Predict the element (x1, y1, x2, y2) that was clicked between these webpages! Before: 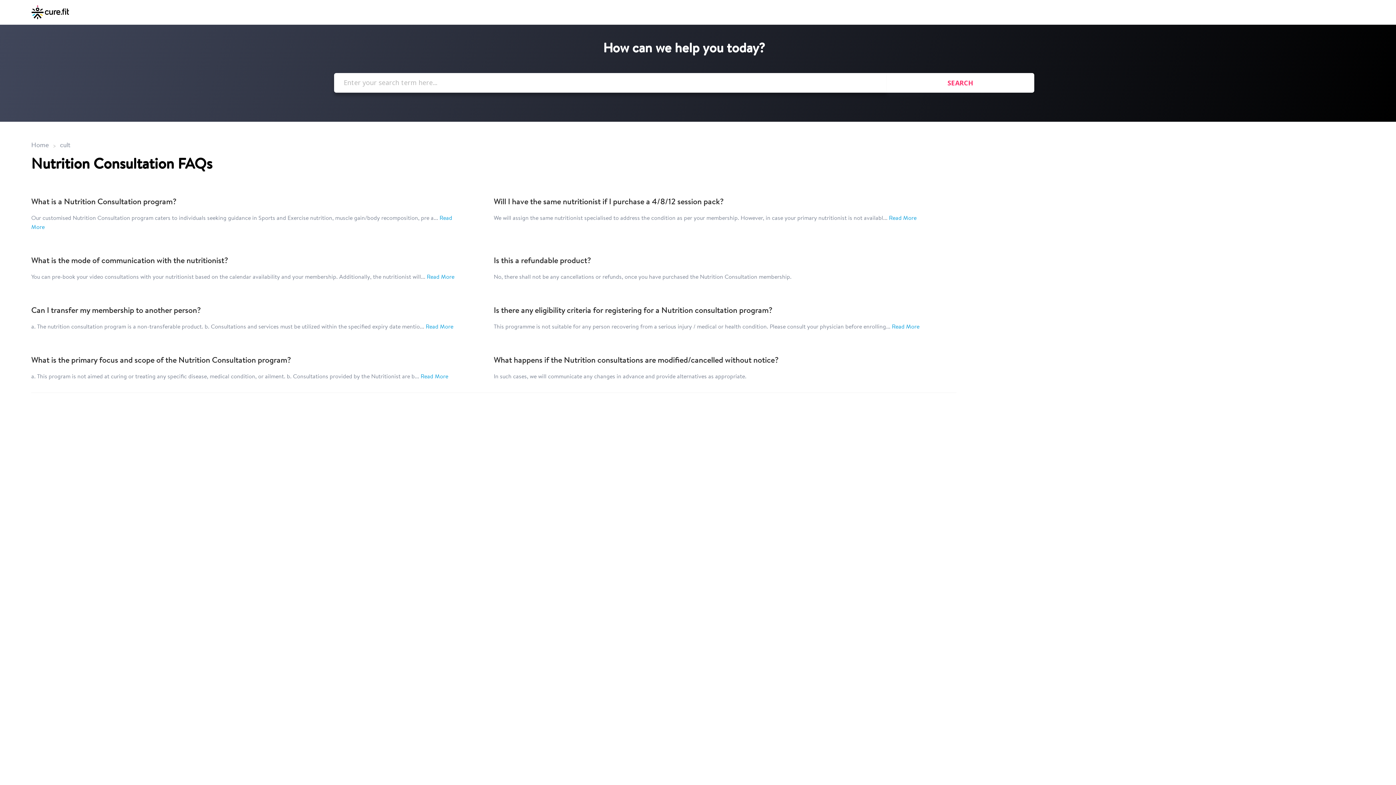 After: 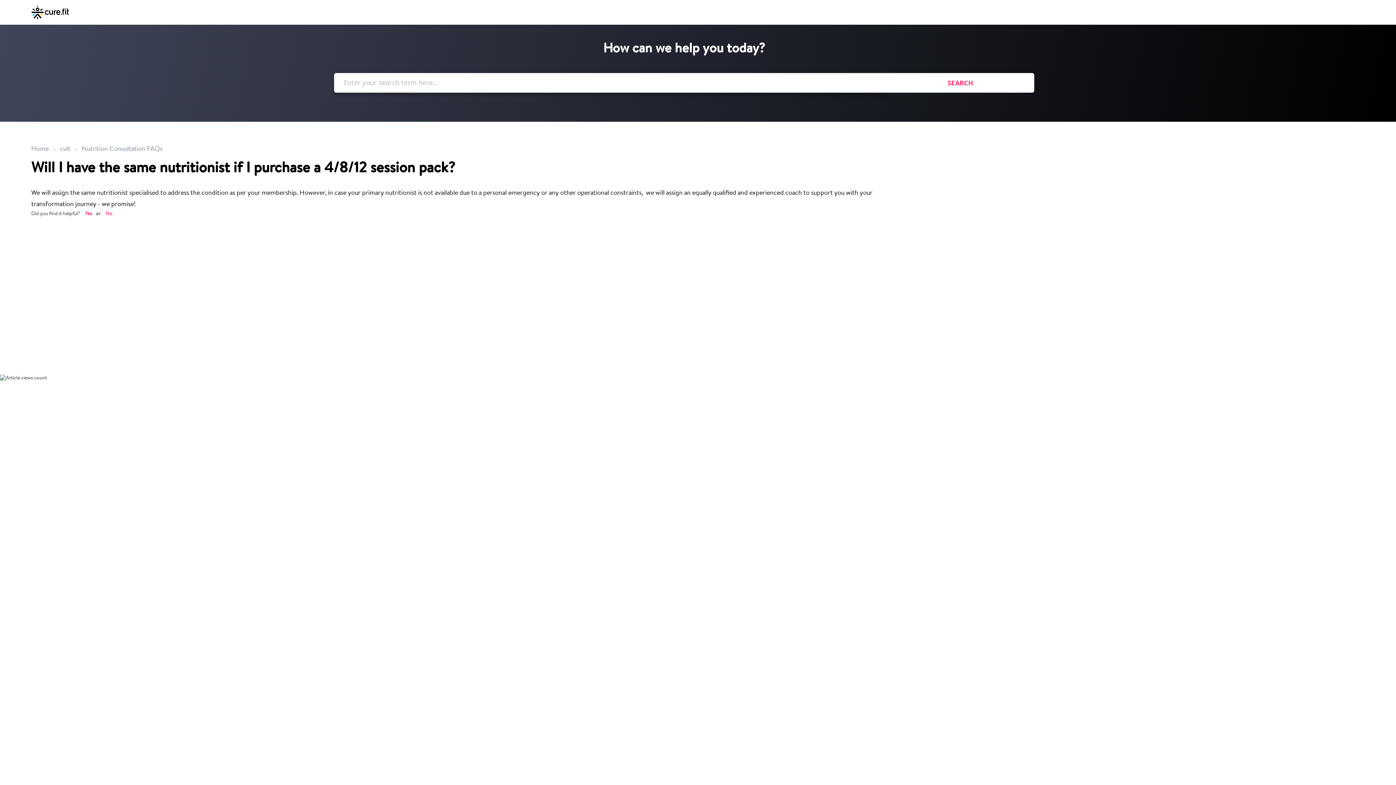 Action: label: Read More bbox: (889, 215, 916, 221)